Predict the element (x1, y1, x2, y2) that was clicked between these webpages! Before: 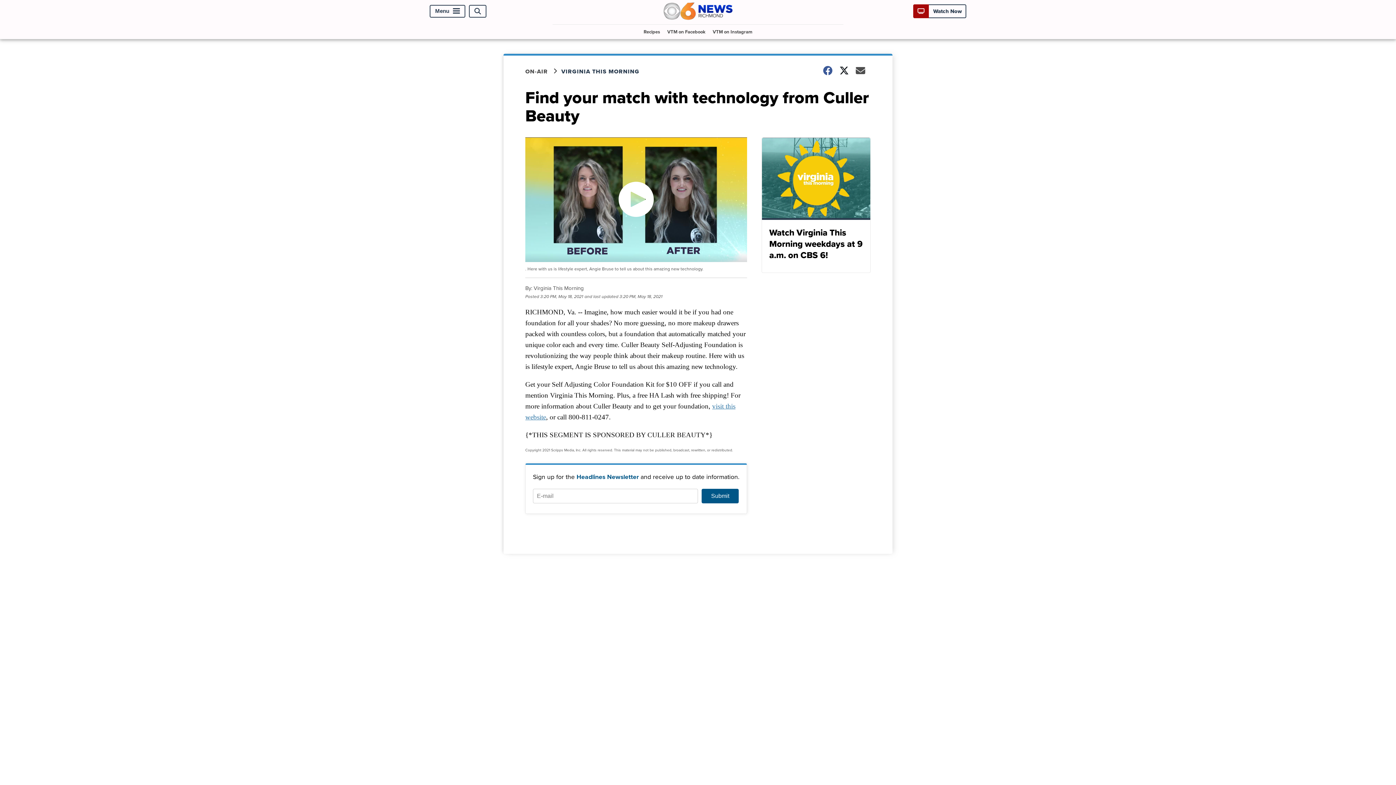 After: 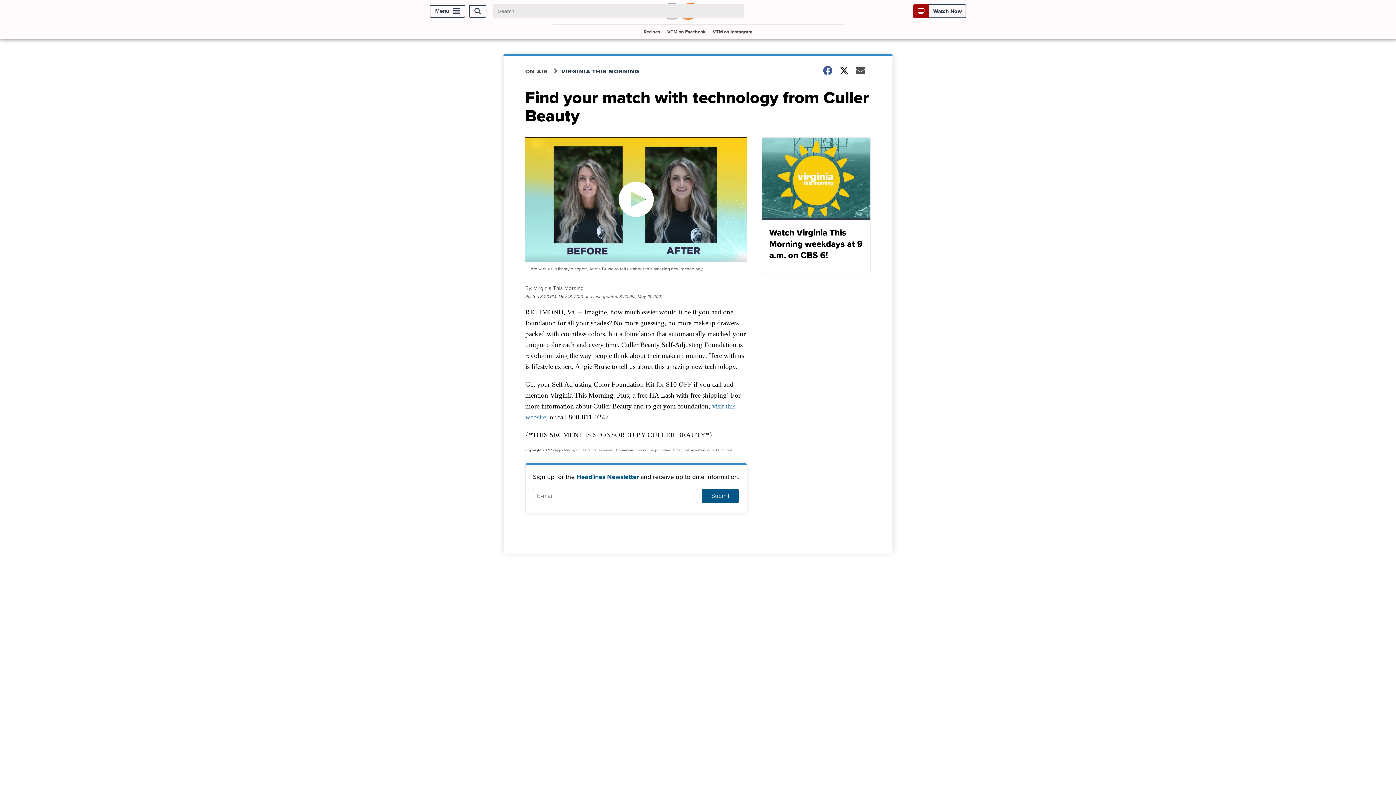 Action: bbox: (469, 5, 486, 17) label: Open Search